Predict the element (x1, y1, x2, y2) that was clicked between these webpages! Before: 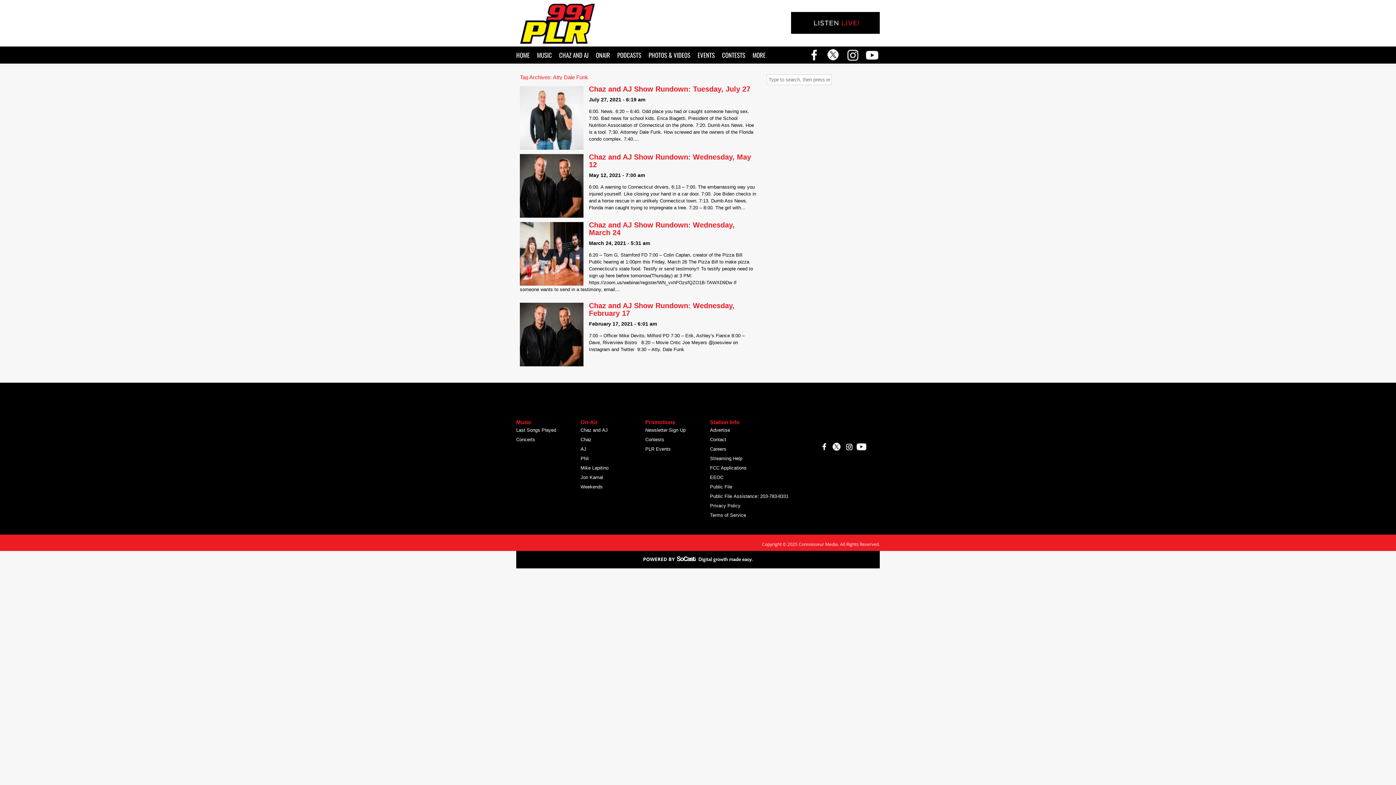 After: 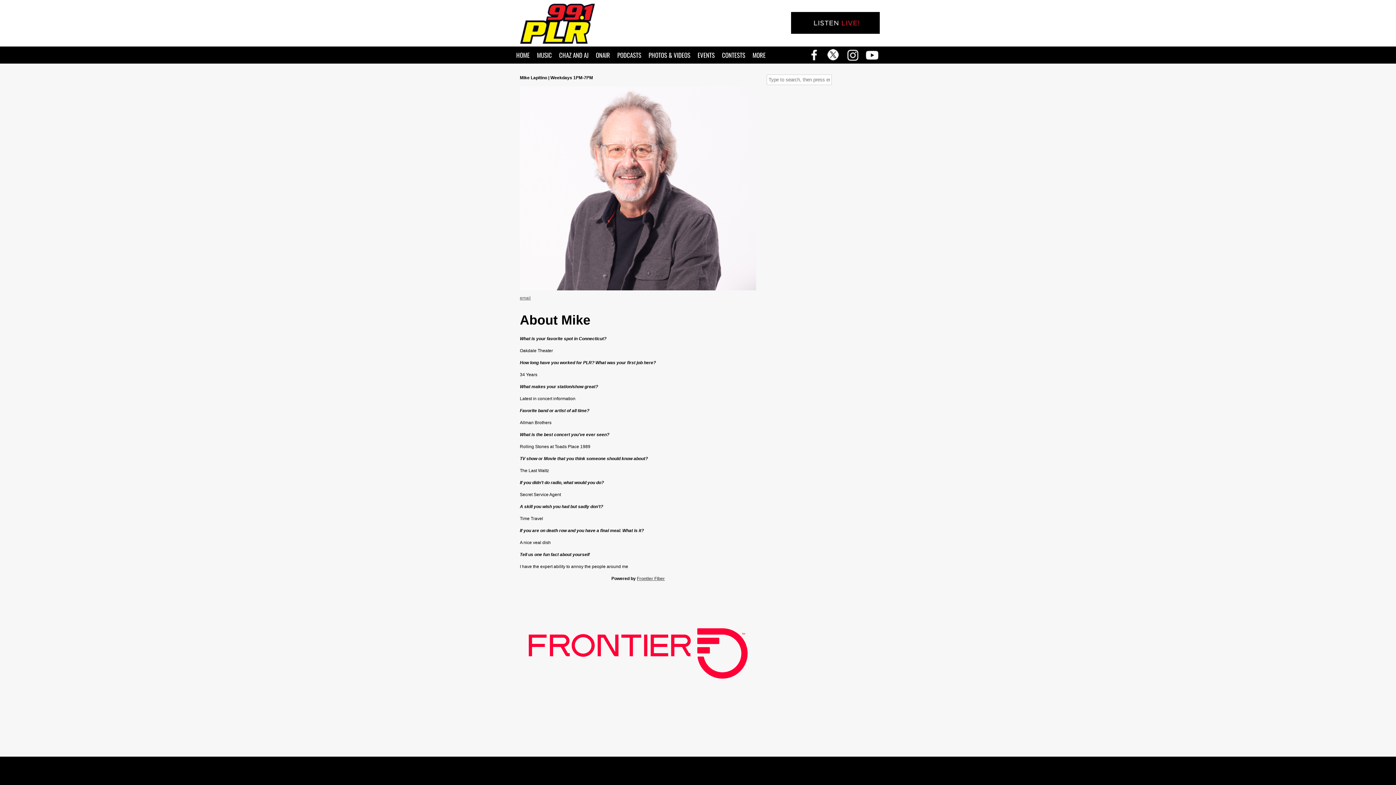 Action: bbox: (580, 463, 645, 473) label: Mike Lapitino